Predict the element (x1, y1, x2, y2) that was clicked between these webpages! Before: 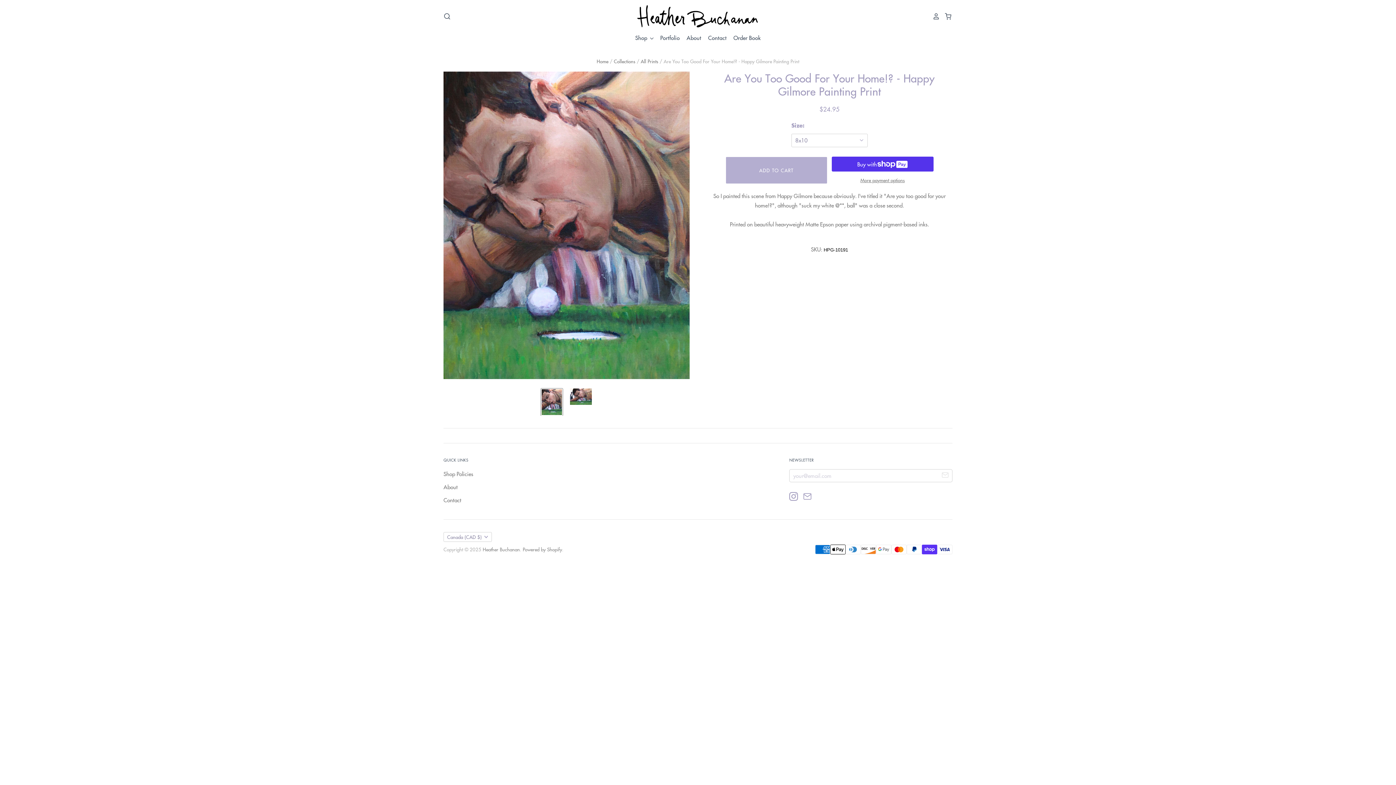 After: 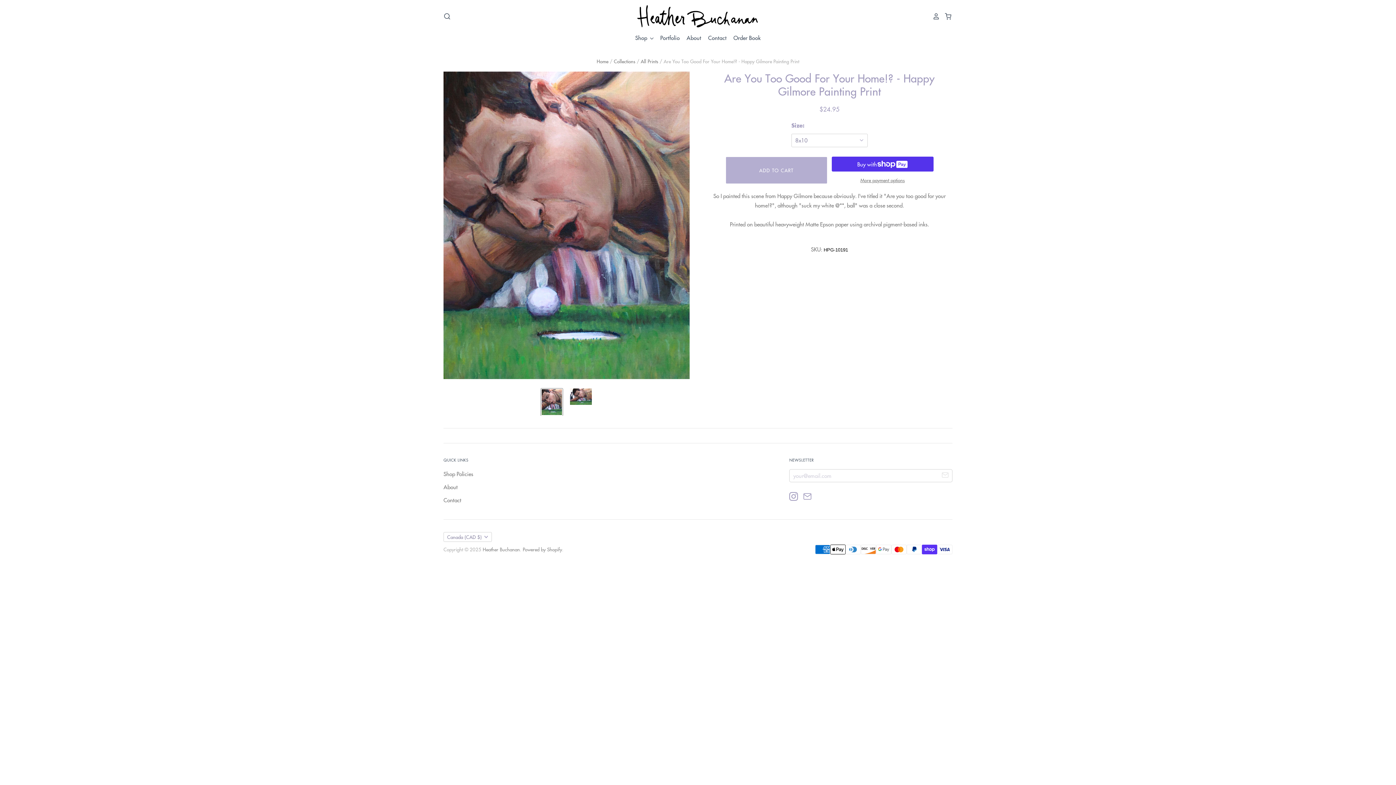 Action: bbox: (803, 494, 815, 502)